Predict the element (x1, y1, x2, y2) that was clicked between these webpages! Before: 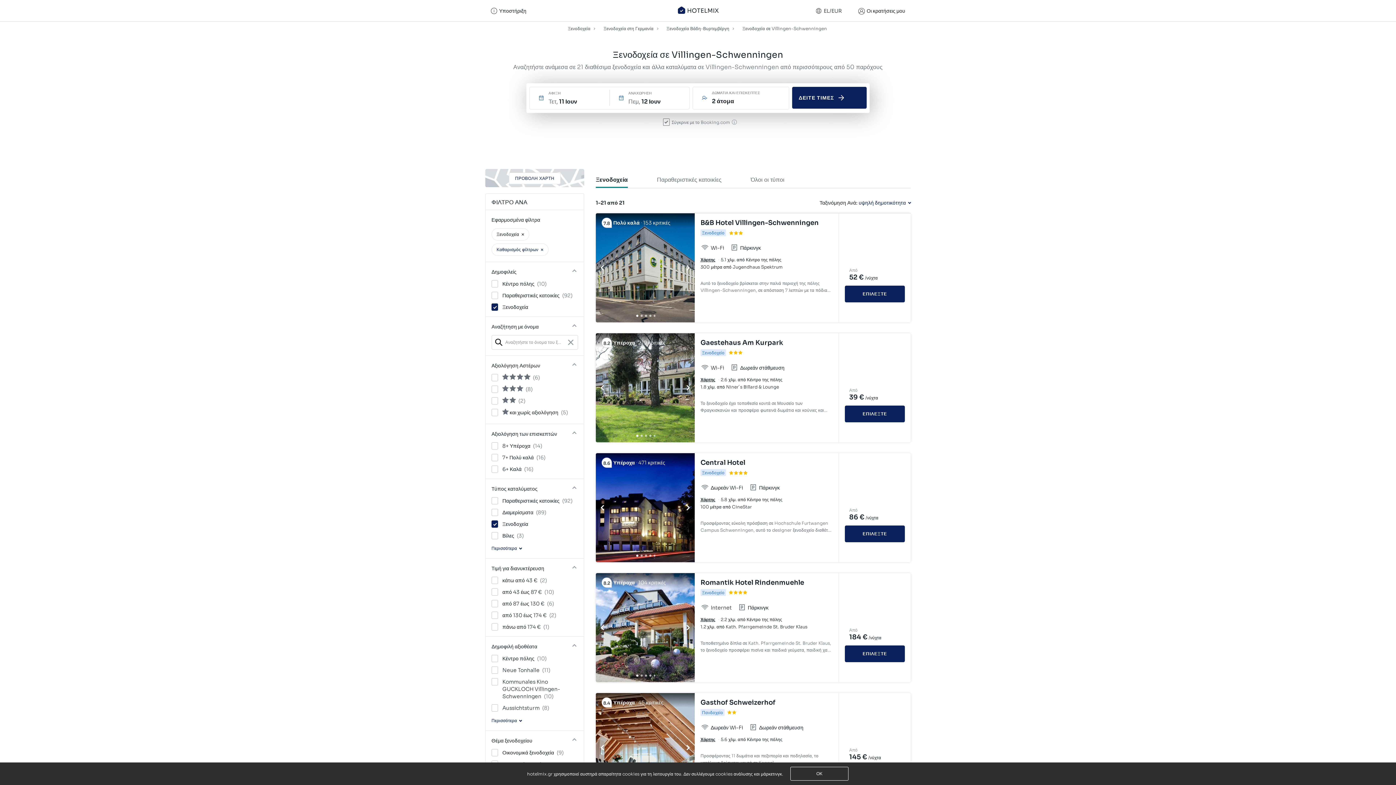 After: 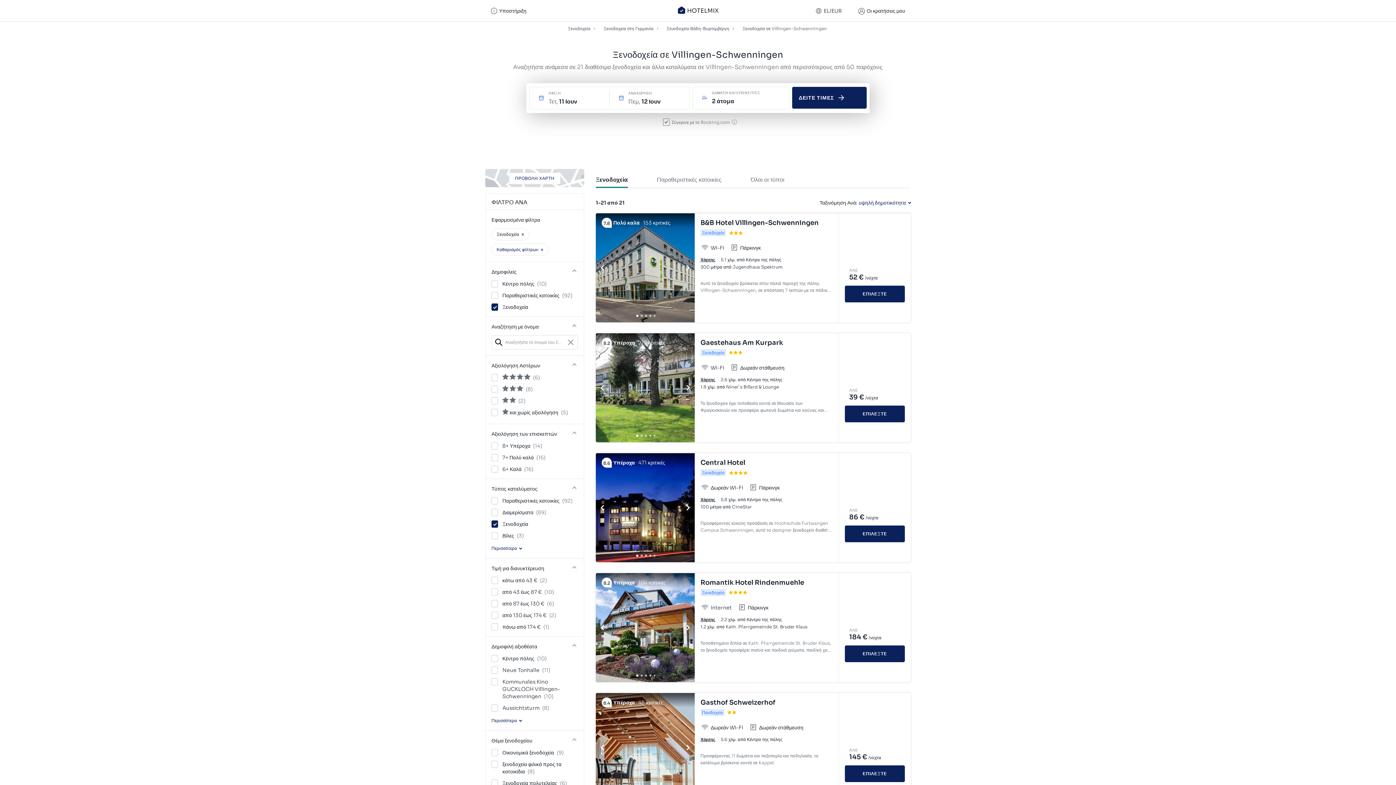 Action: bbox: (742, 23, 828, 33) label: Ξενοδοχεία σε Villingen-Schwenningen